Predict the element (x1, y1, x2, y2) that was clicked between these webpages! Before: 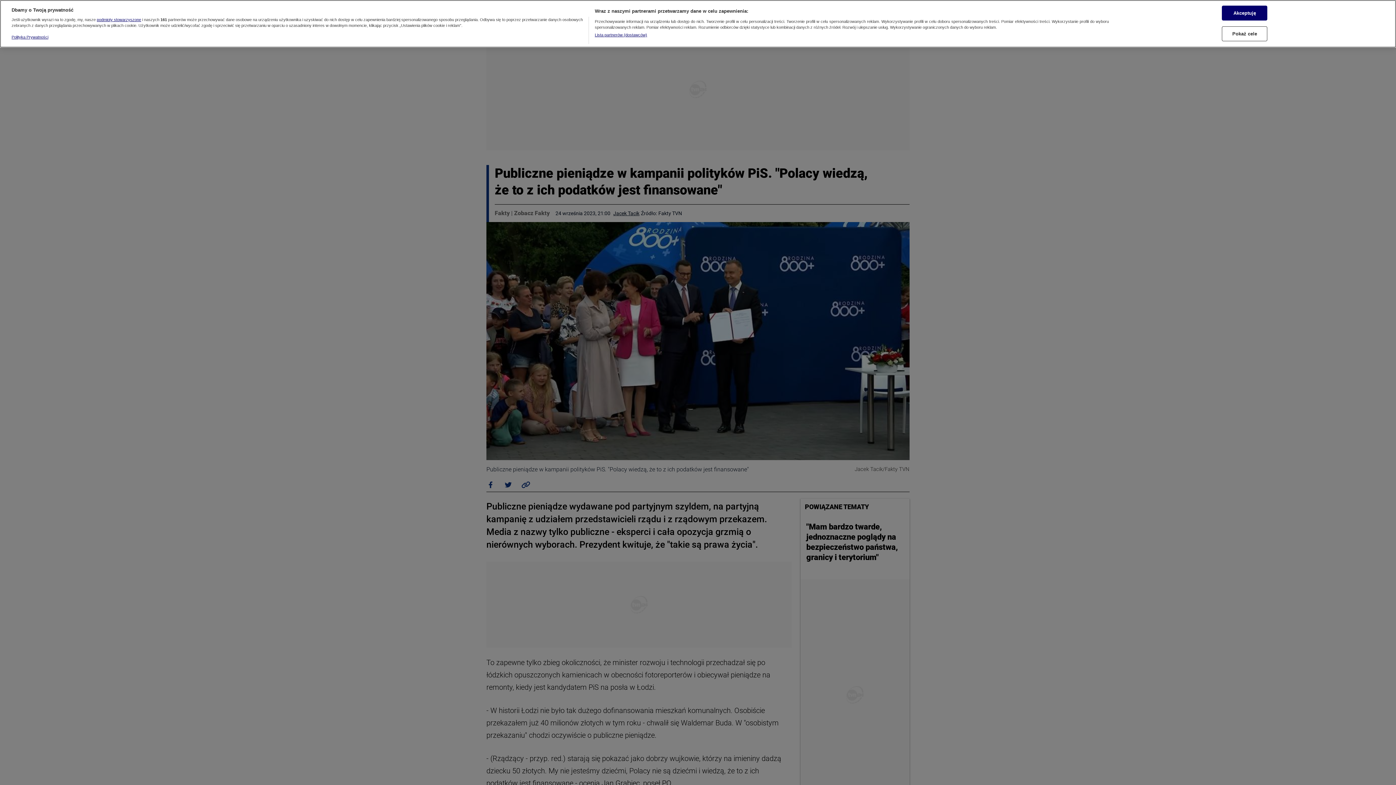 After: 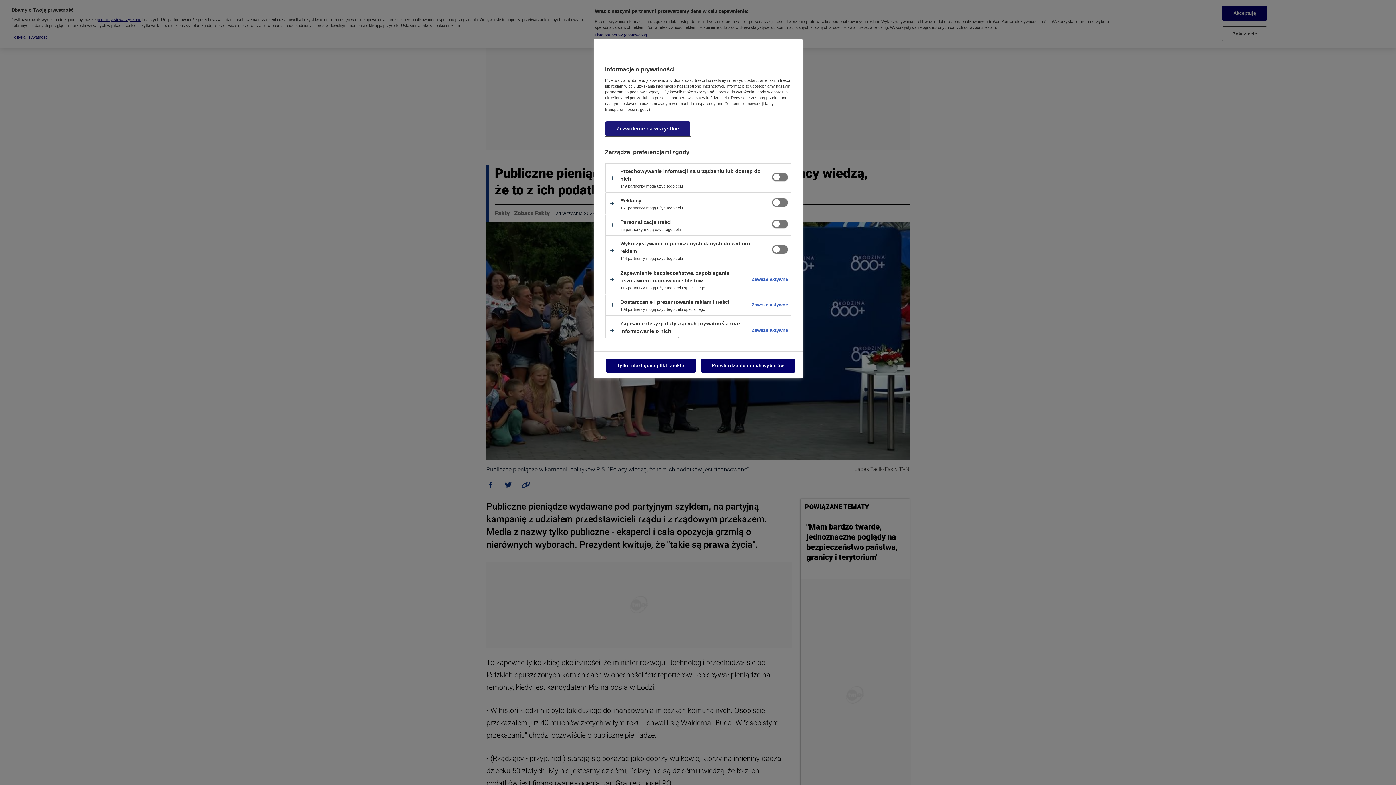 Action: bbox: (1222, 24, 1267, 39) label: Pokaż cele